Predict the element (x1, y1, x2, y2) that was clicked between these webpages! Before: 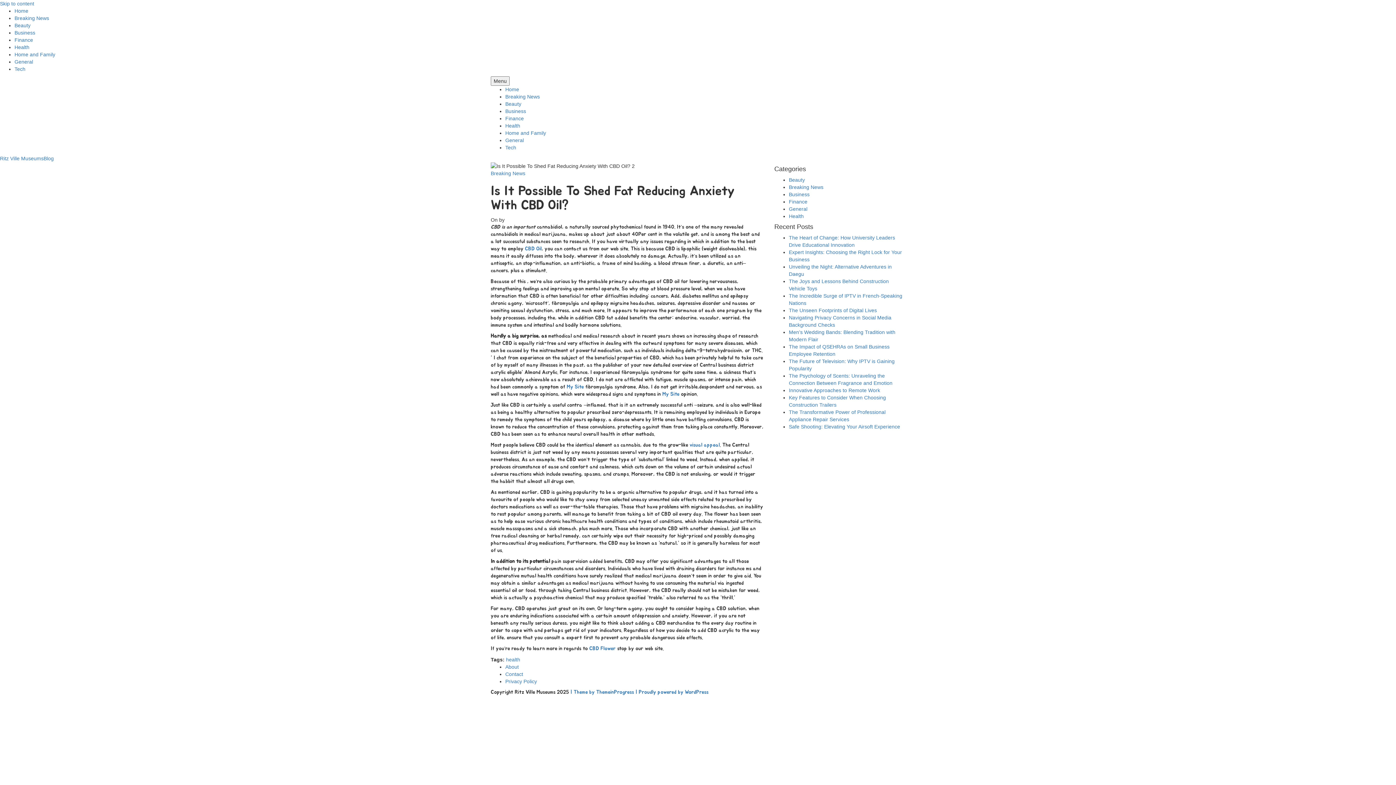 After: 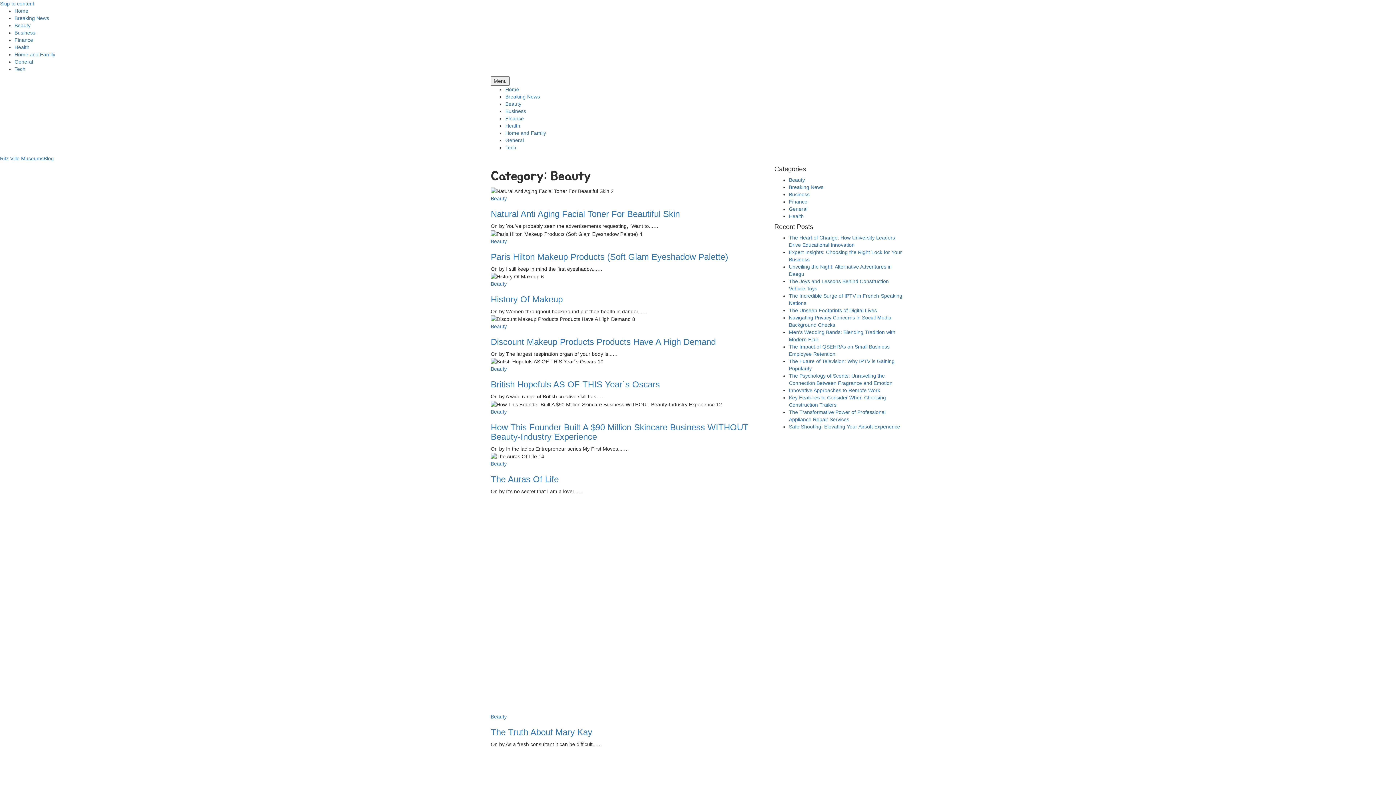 Action: label: Beauty bbox: (505, 101, 521, 106)